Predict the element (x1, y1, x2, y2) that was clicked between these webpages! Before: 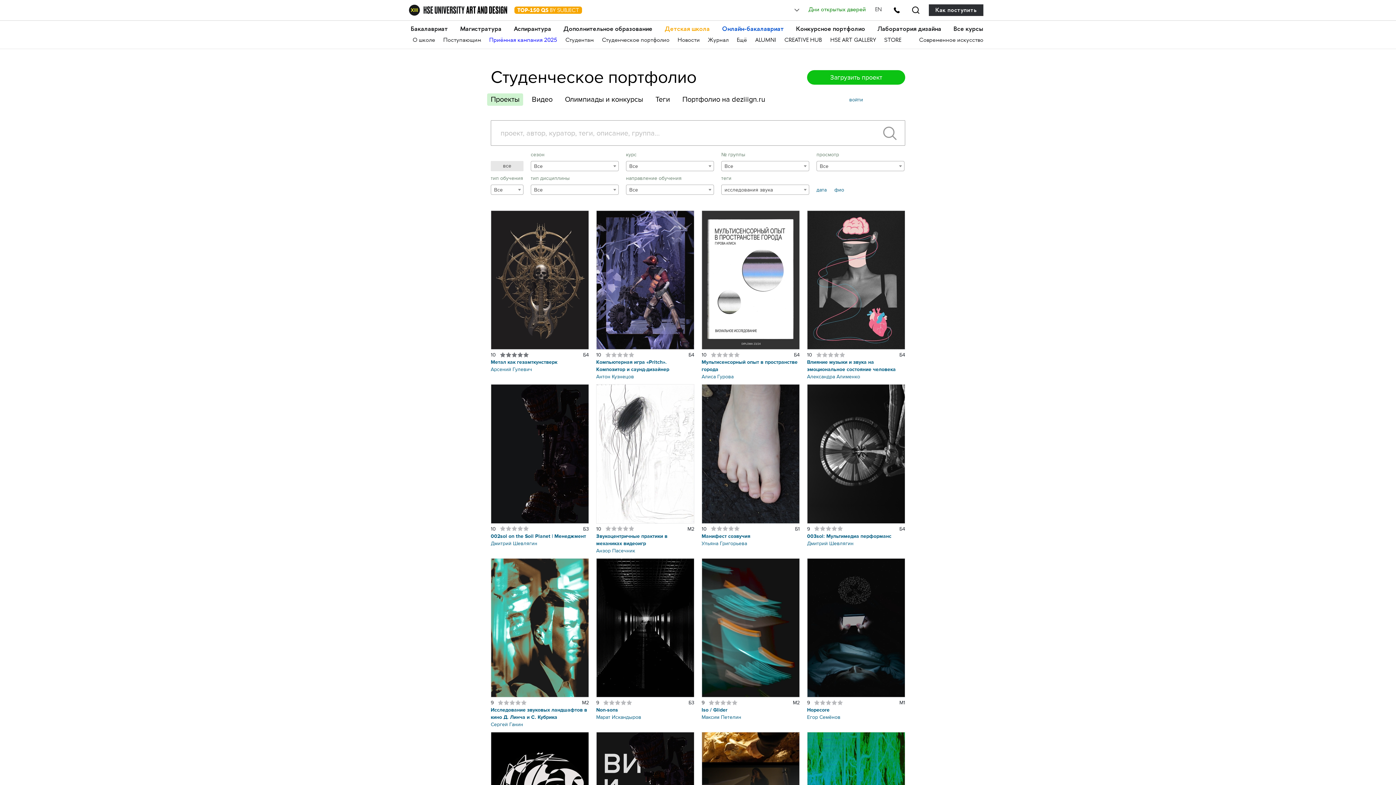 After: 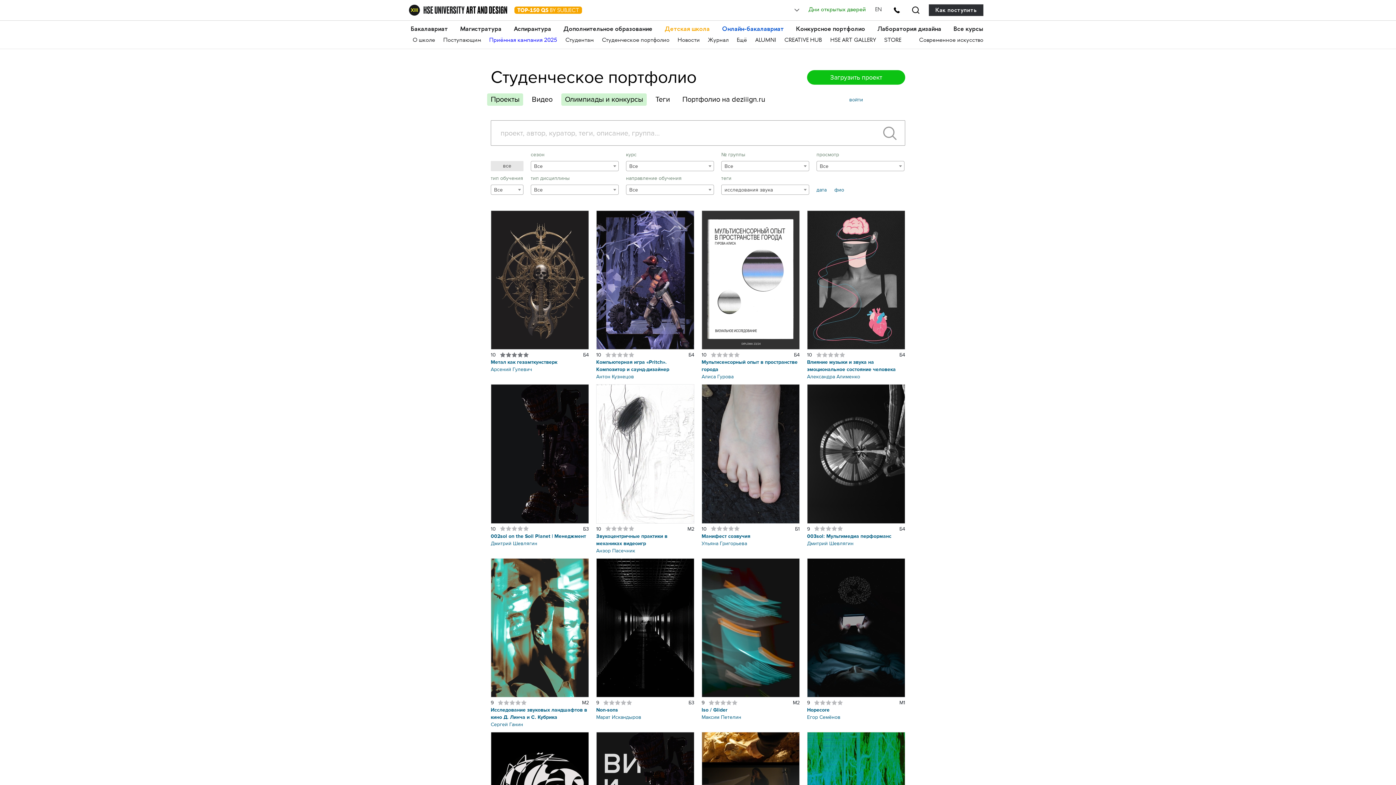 Action: bbox: (561, 93, 646, 105) label: Олимпиады и конкурсы